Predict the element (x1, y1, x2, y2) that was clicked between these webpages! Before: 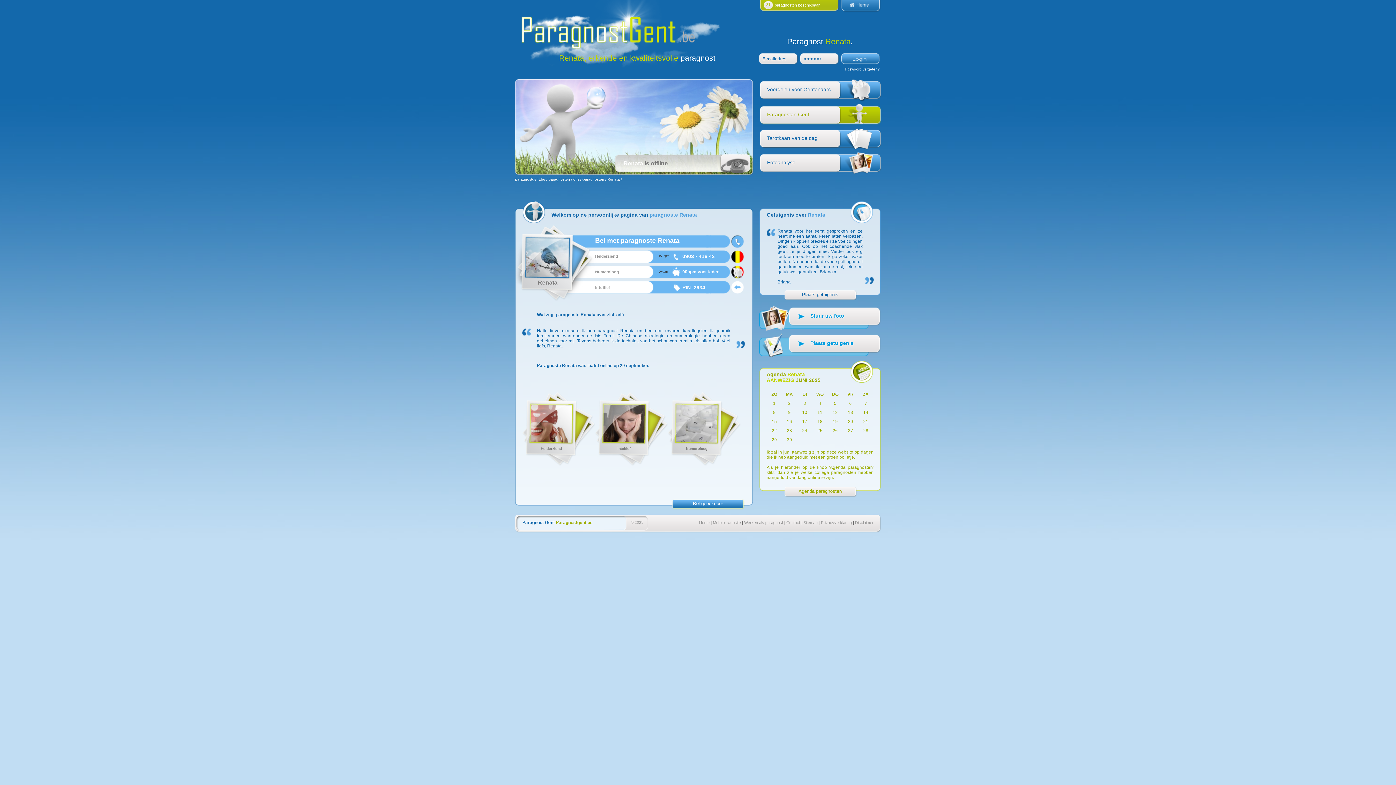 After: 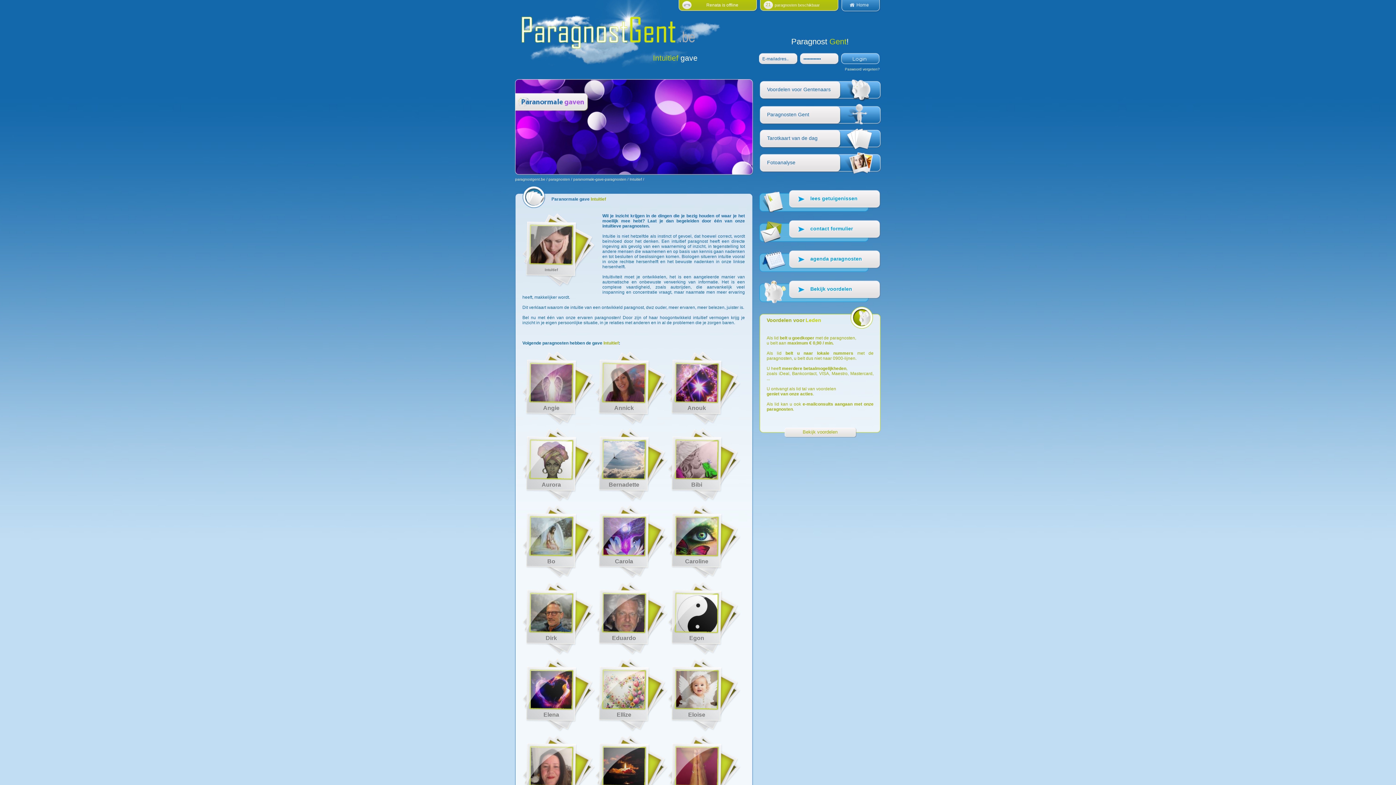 Action: bbox: (606, 450, 649, 455)